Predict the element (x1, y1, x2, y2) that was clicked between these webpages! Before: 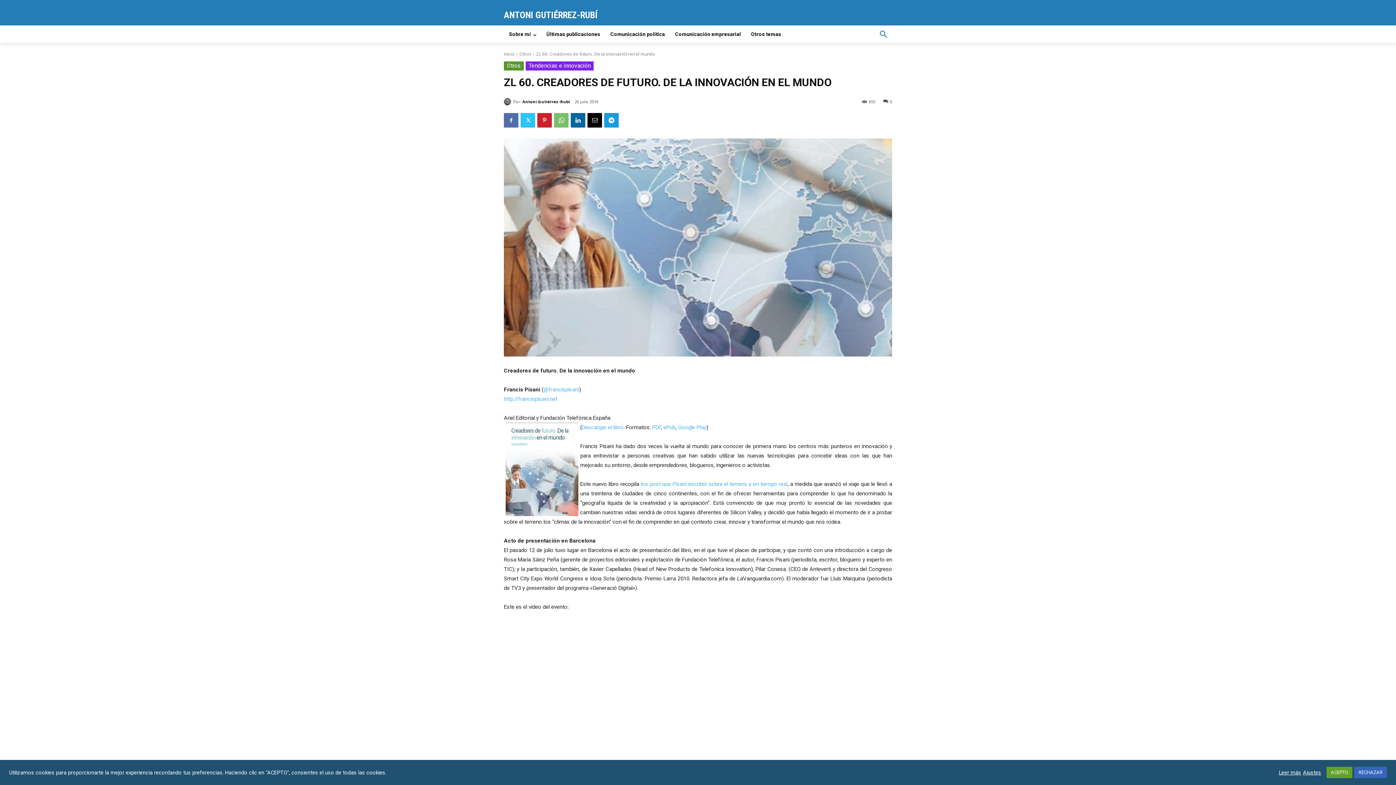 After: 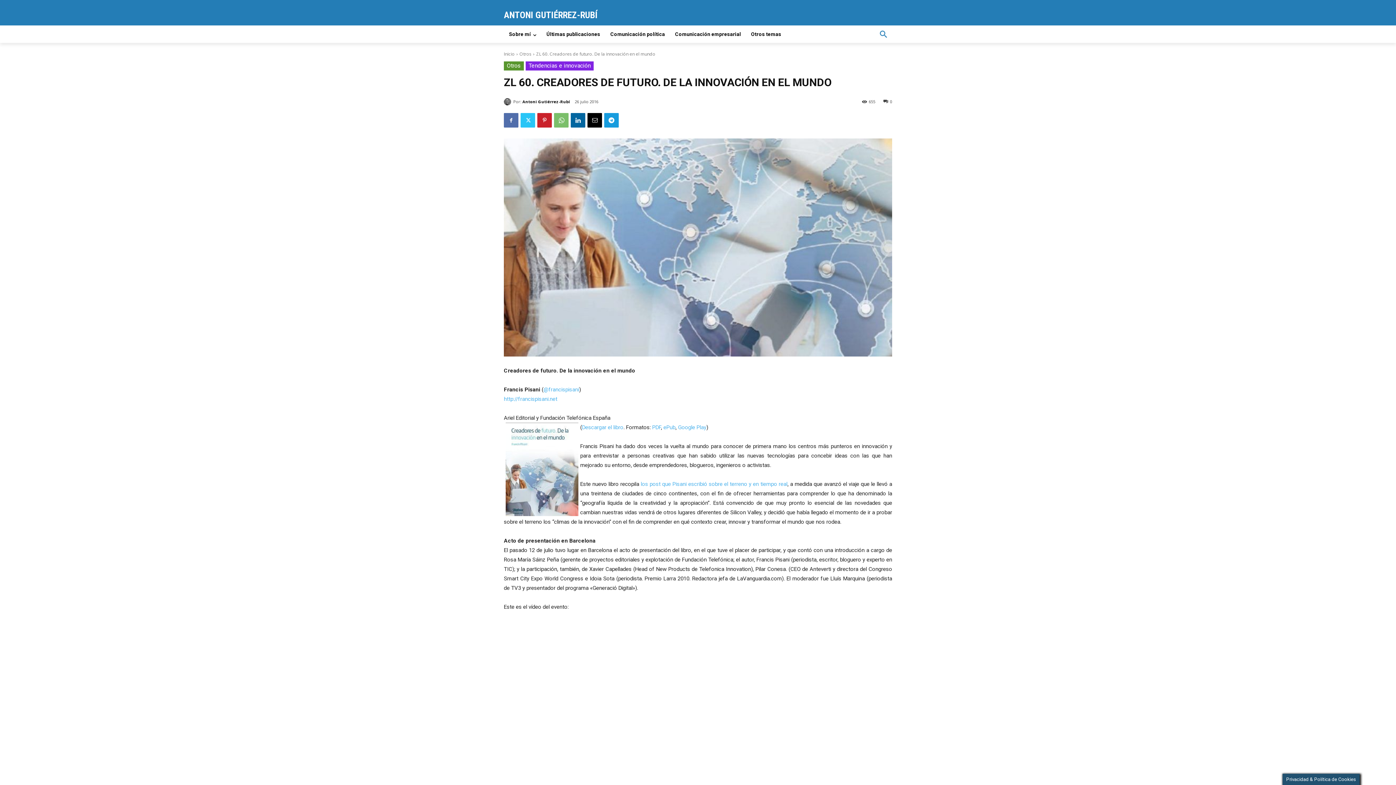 Action: bbox: (1354, 767, 1387, 778) label: RECHAZAR